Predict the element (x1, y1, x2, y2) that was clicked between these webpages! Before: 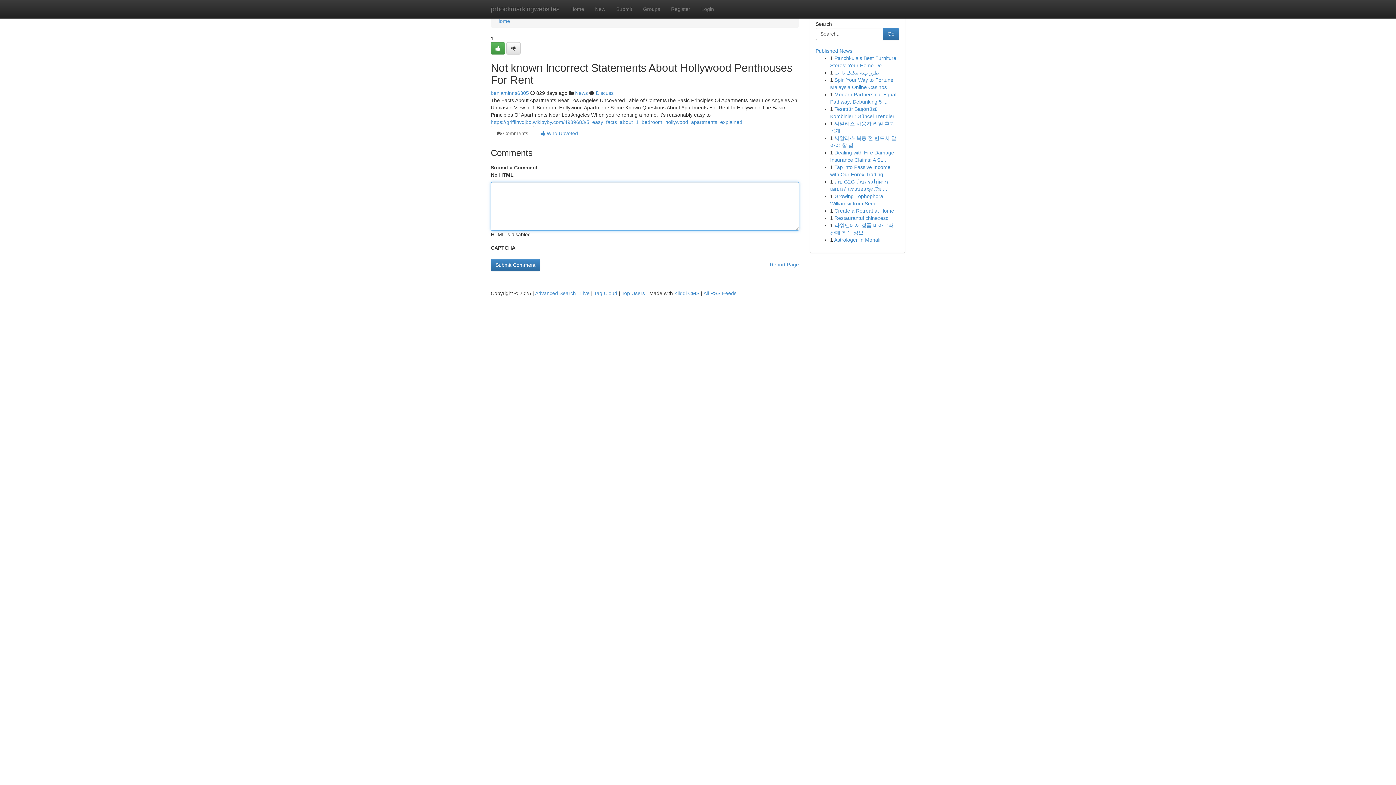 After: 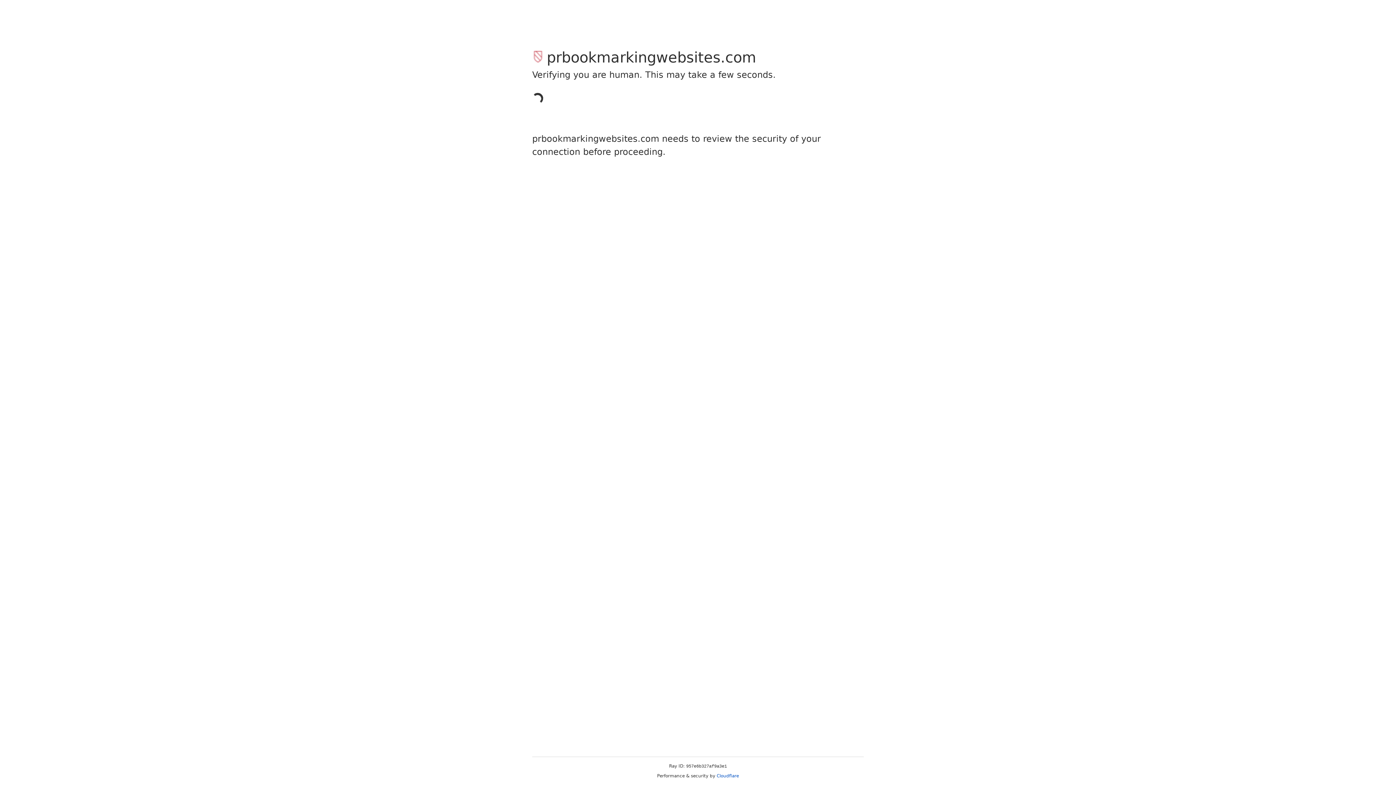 Action: bbox: (610, 0, 637, 18) label: Submit